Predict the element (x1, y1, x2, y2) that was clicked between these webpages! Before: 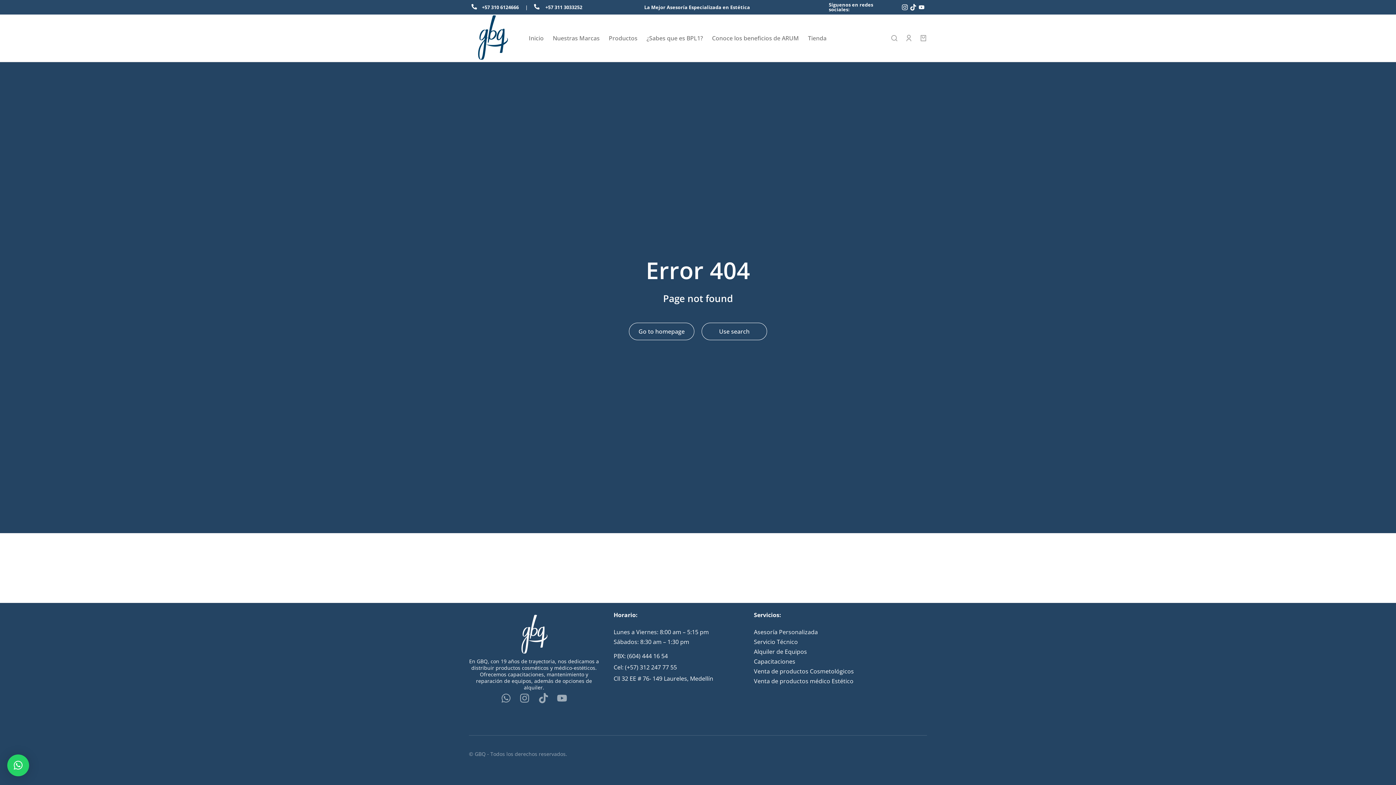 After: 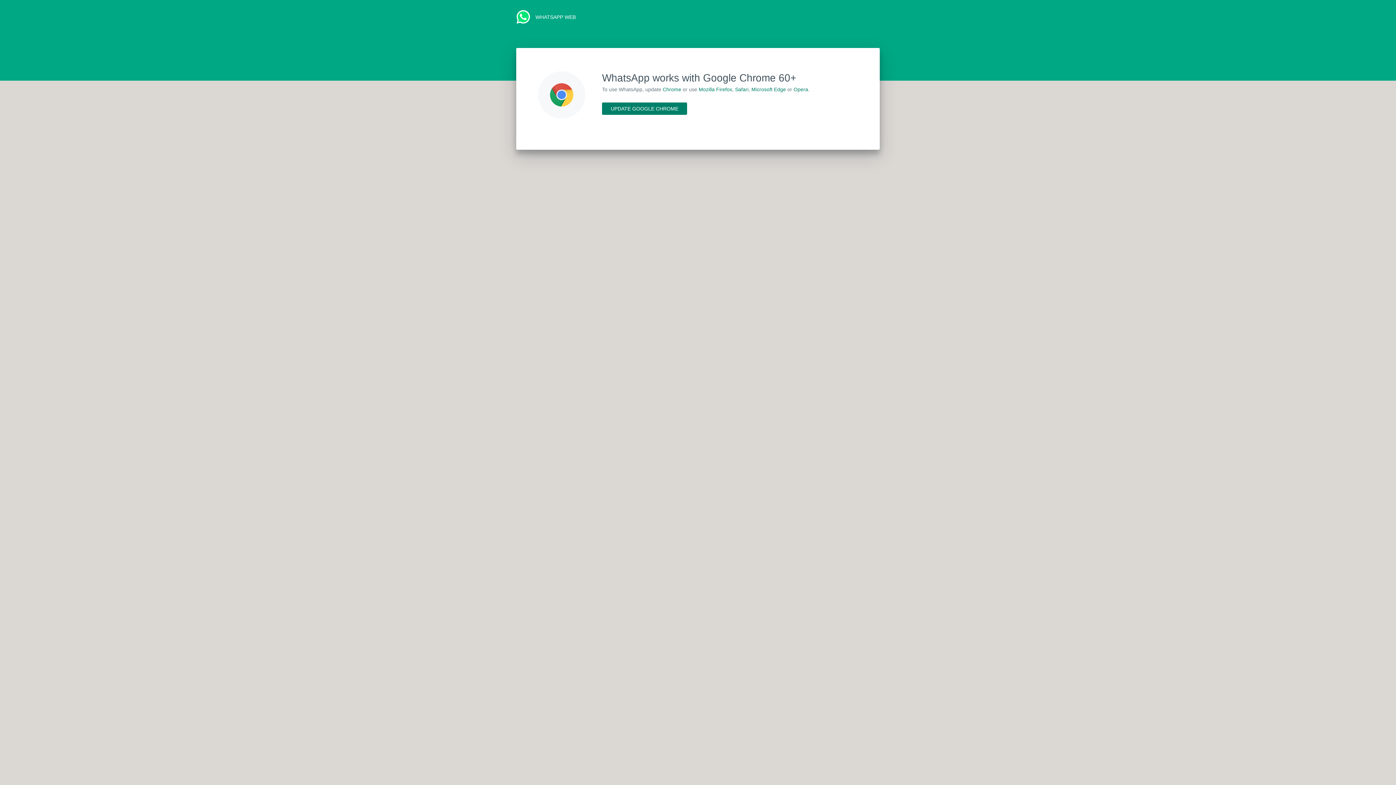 Action: label: +57 310 6124666 bbox: (482, 3, 518, 10)